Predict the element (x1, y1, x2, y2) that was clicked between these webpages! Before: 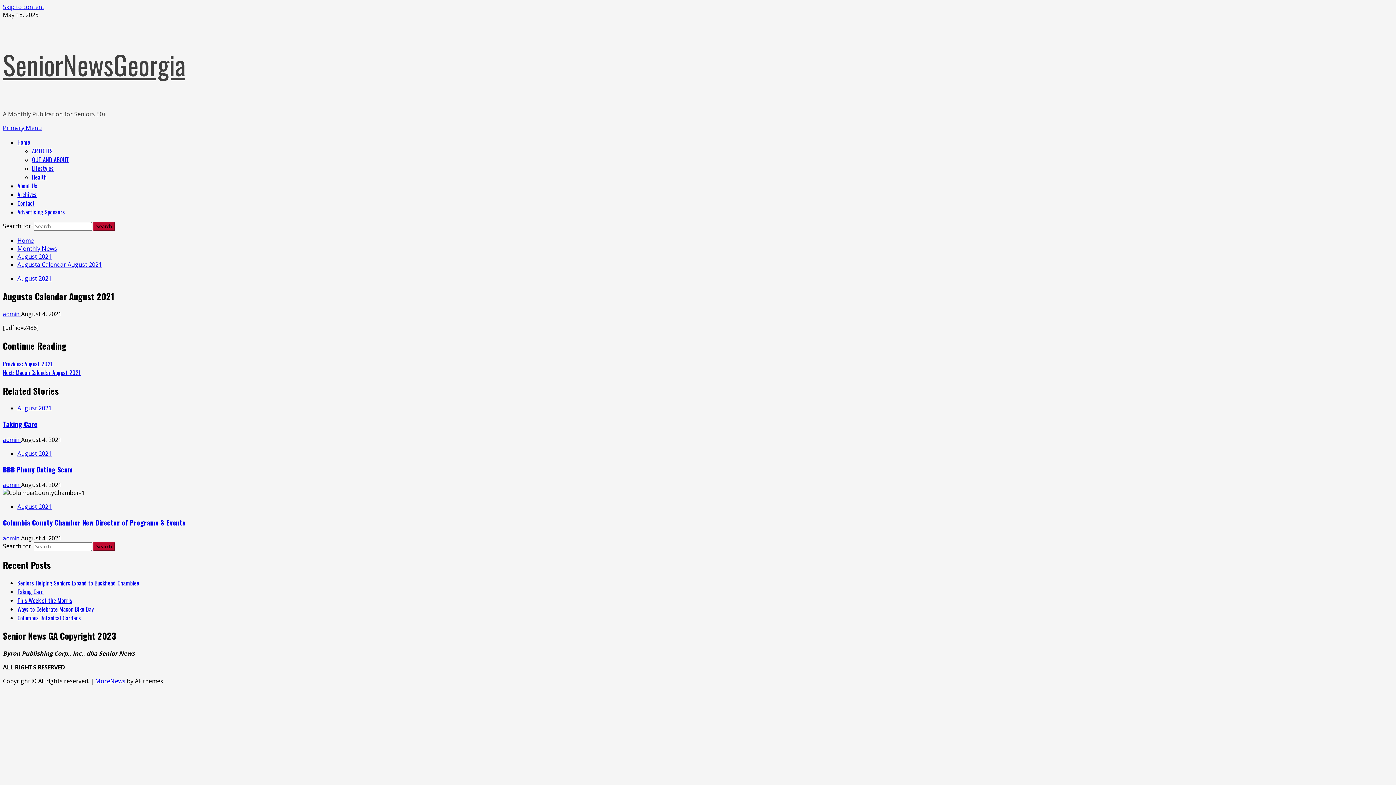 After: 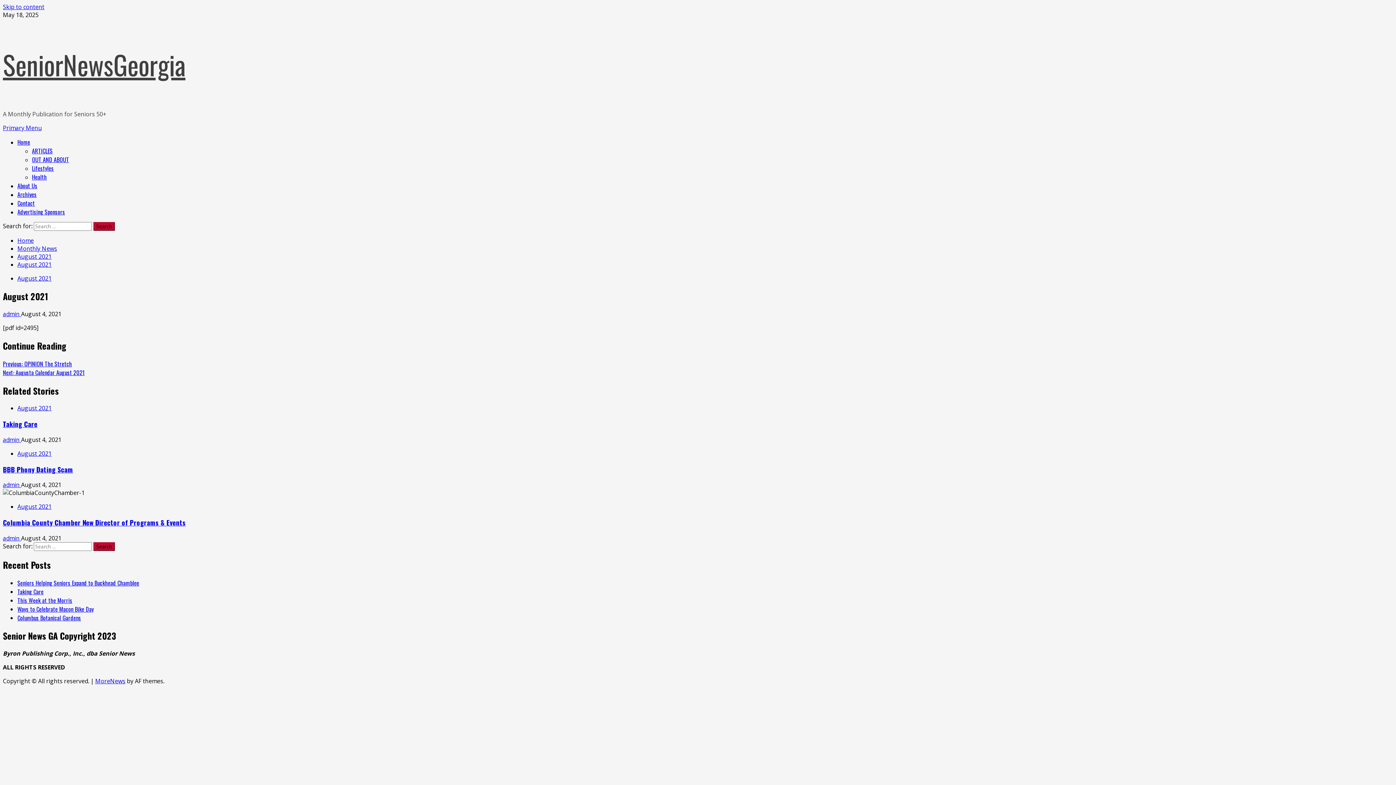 Action: label: Previous: August 2021 bbox: (2, 359, 52, 368)